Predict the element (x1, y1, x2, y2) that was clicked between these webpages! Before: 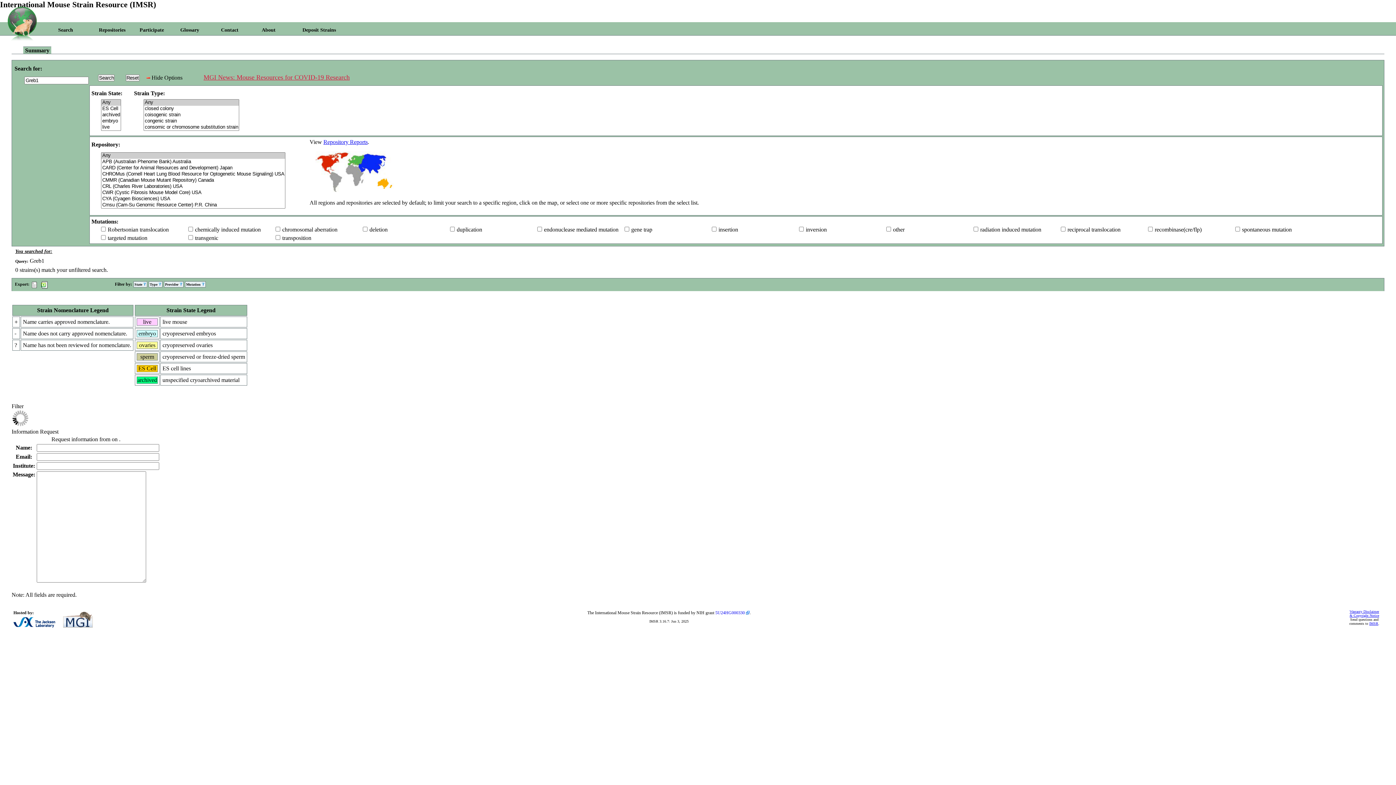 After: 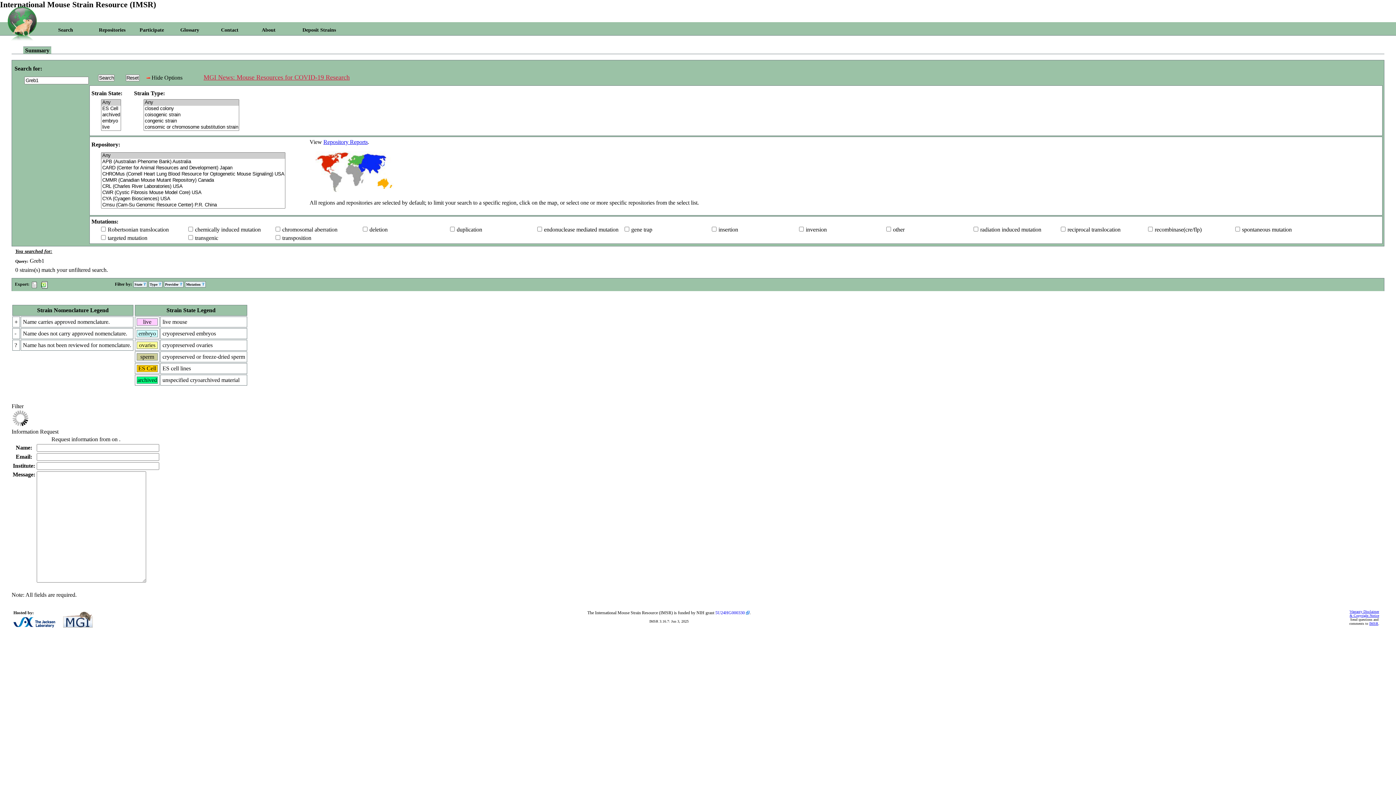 Action: label: Type  bbox: (148, 281, 162, 287)